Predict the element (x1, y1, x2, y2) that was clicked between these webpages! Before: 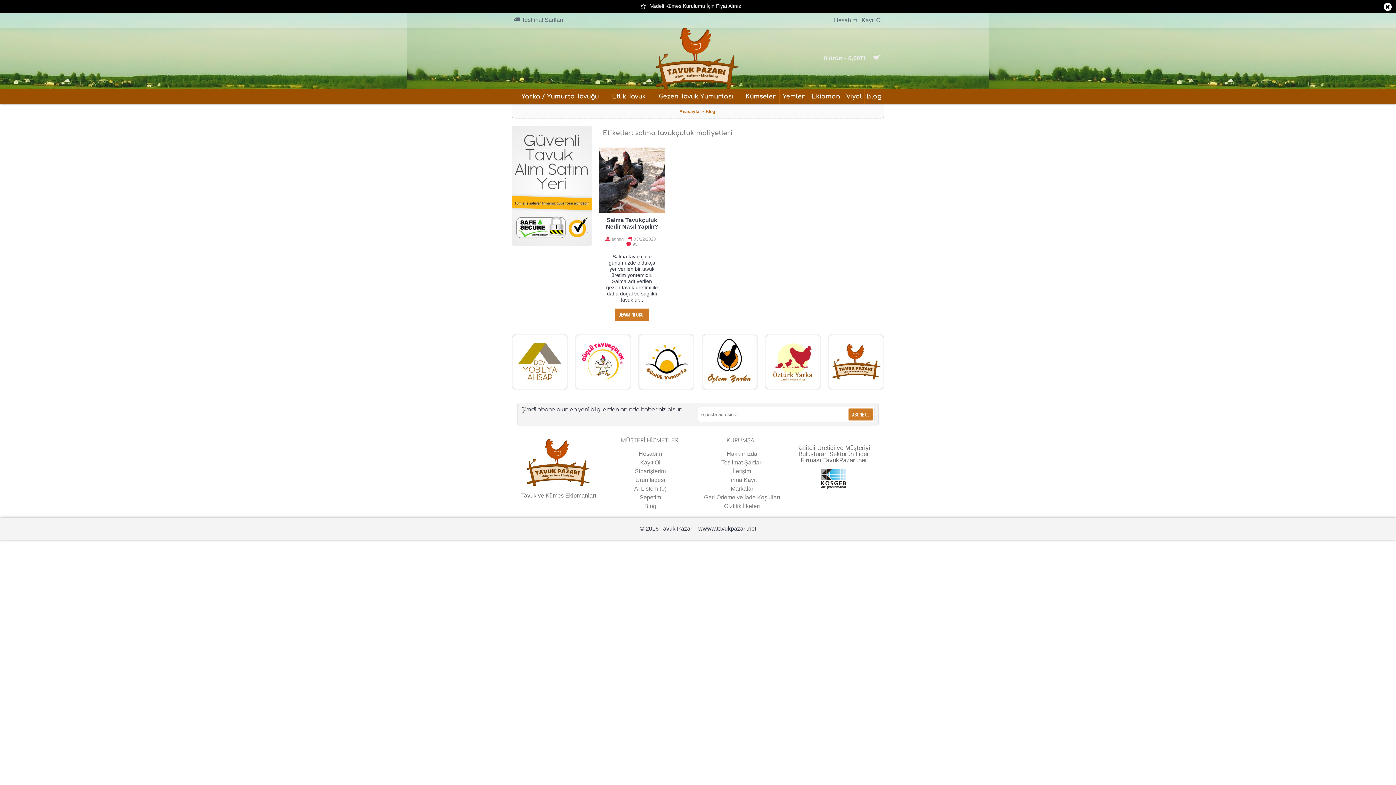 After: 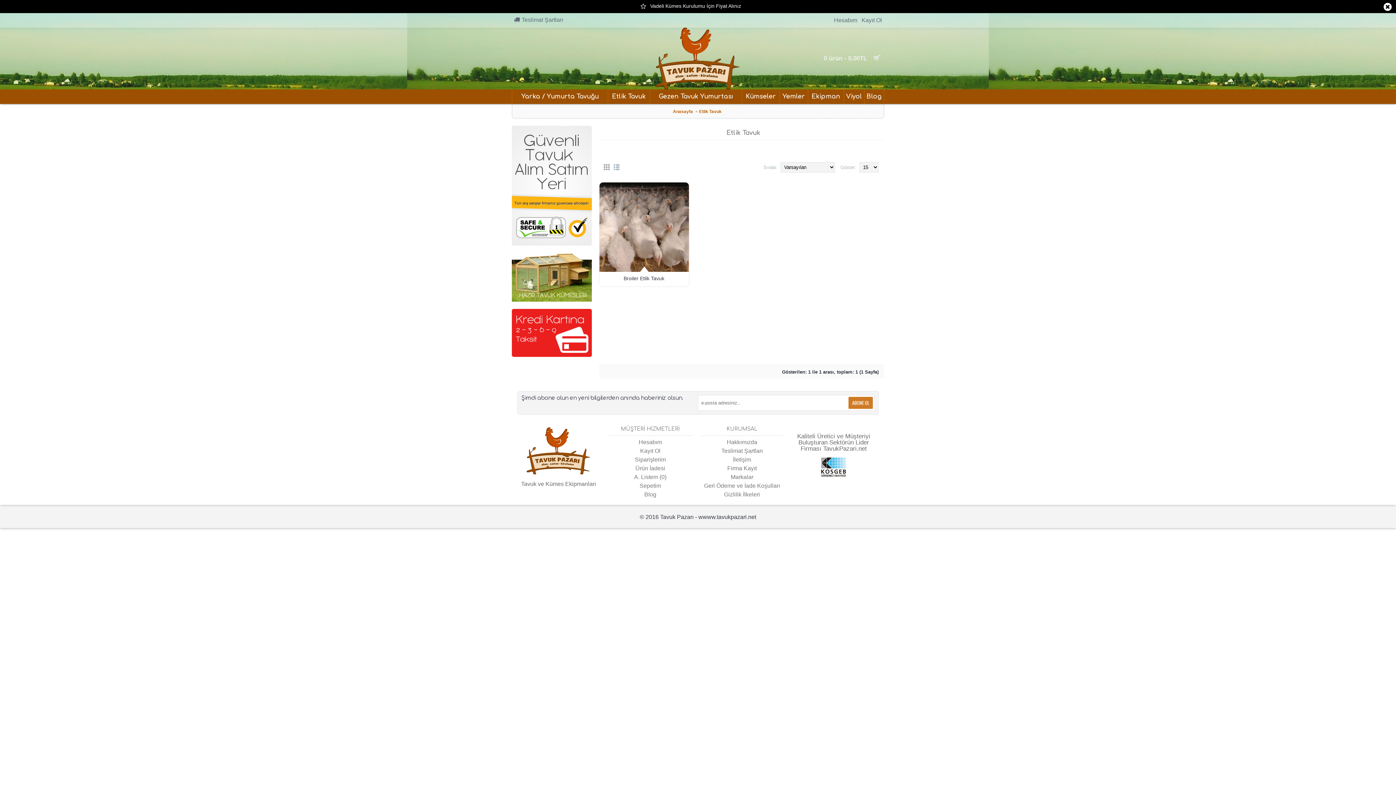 Action: label: Etlik Tavuk bbox: (608, 89, 649, 104)